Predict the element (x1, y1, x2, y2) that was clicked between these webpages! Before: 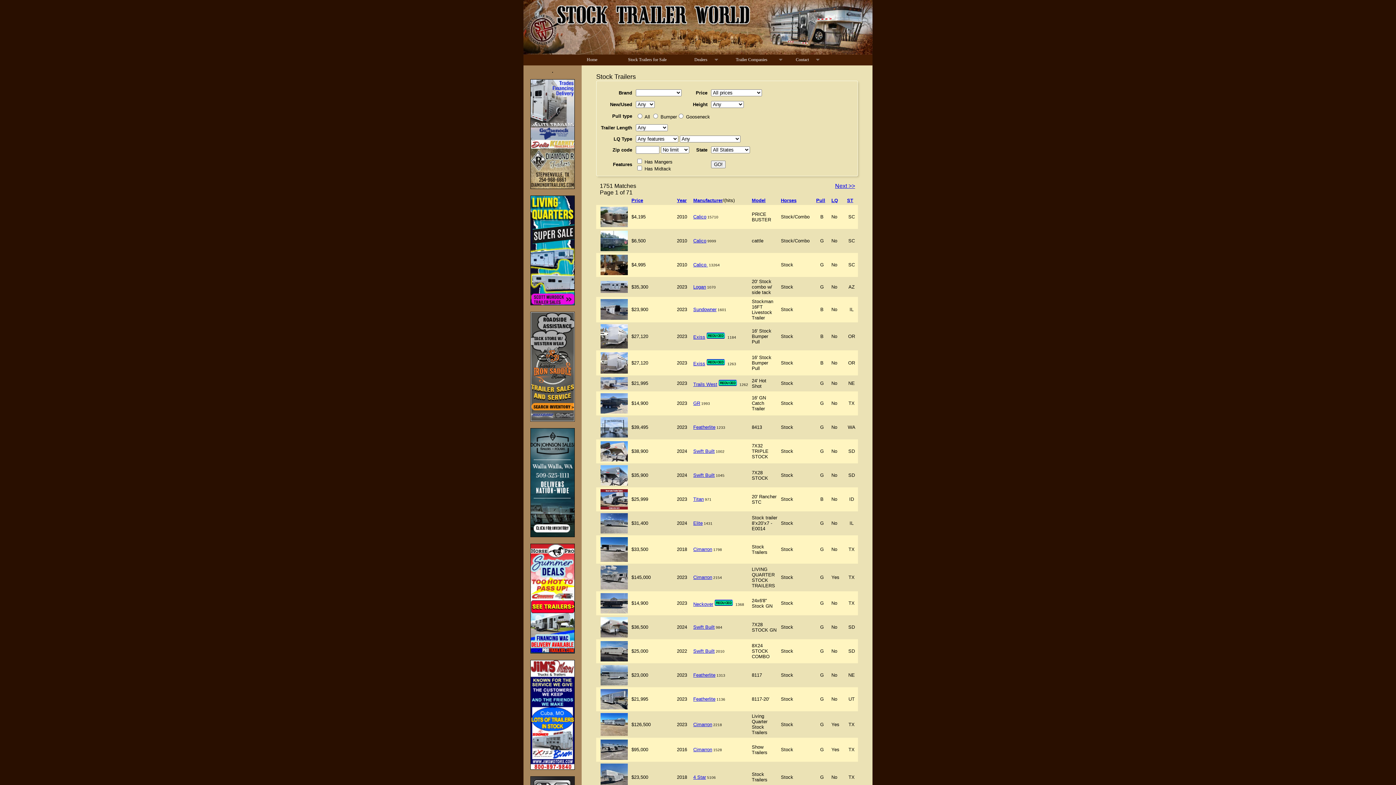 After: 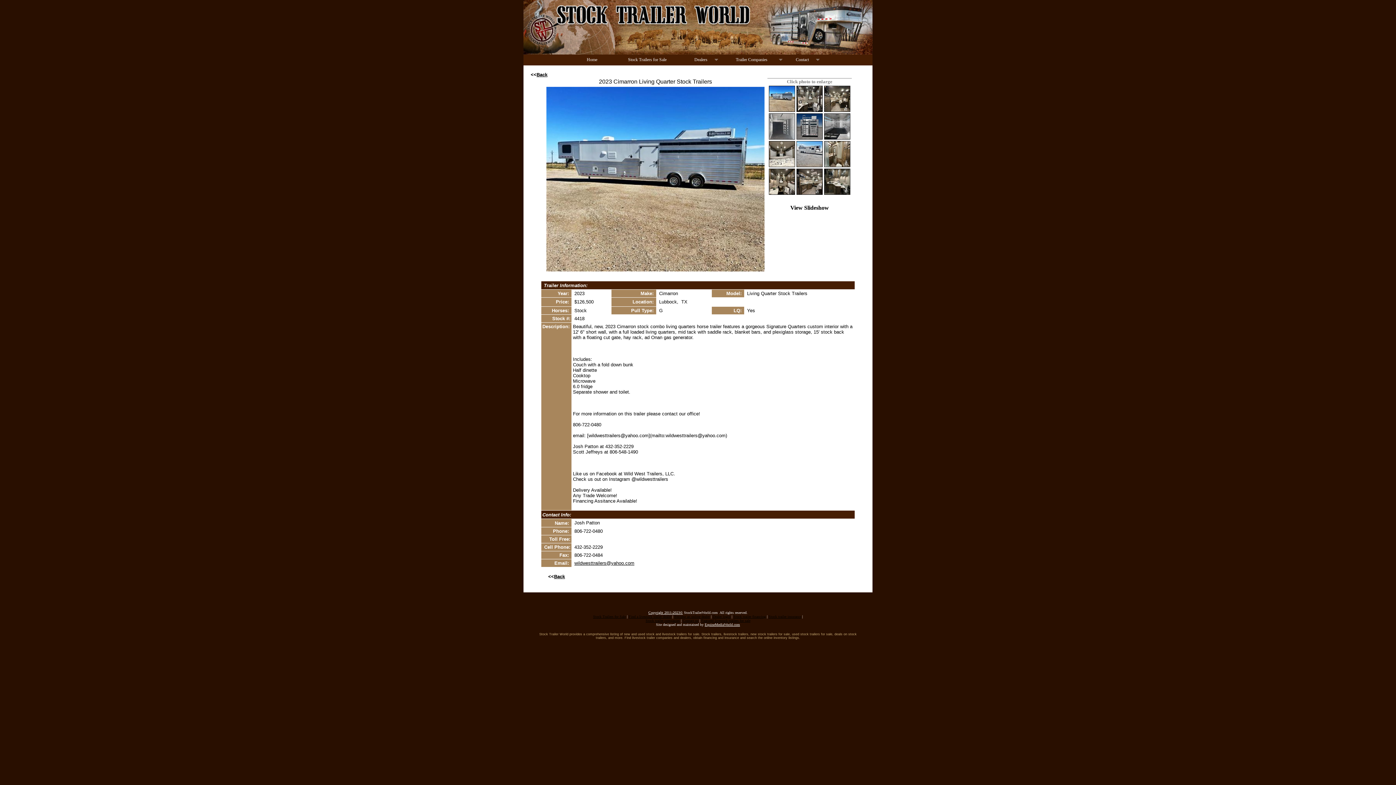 Action: label: Cimarron bbox: (693, 722, 712, 727)